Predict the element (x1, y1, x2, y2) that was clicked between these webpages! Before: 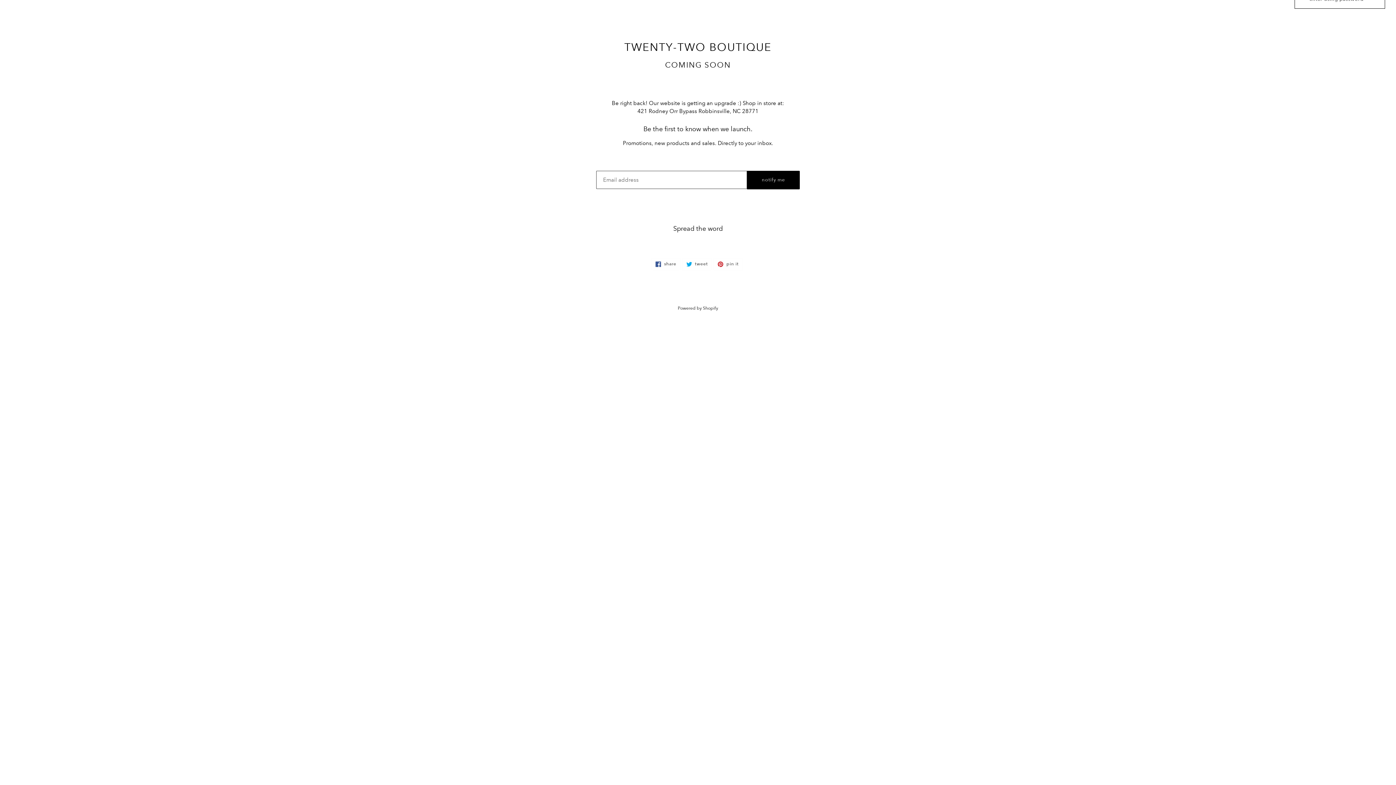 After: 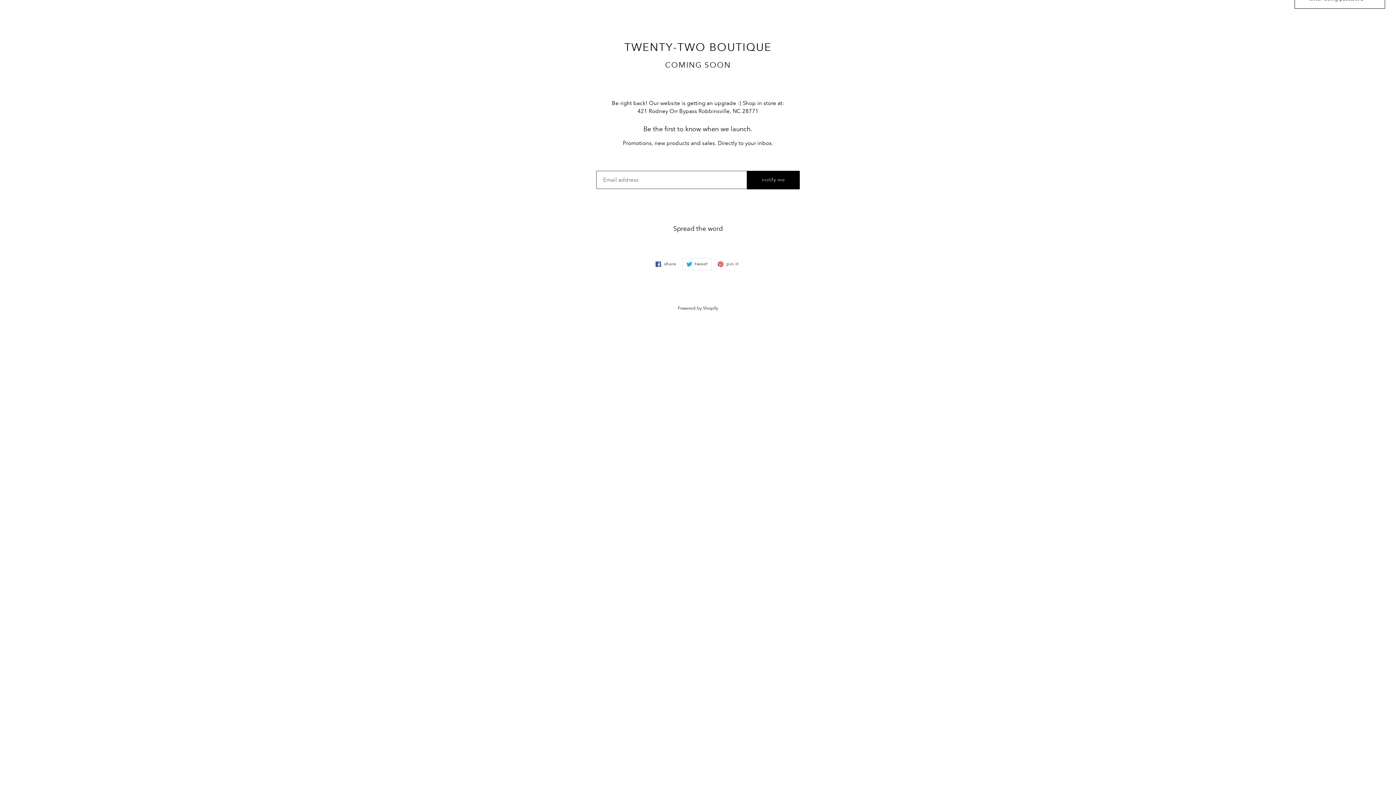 Action: label:  tweet
tweet on twitter bbox: (682, 258, 712, 270)